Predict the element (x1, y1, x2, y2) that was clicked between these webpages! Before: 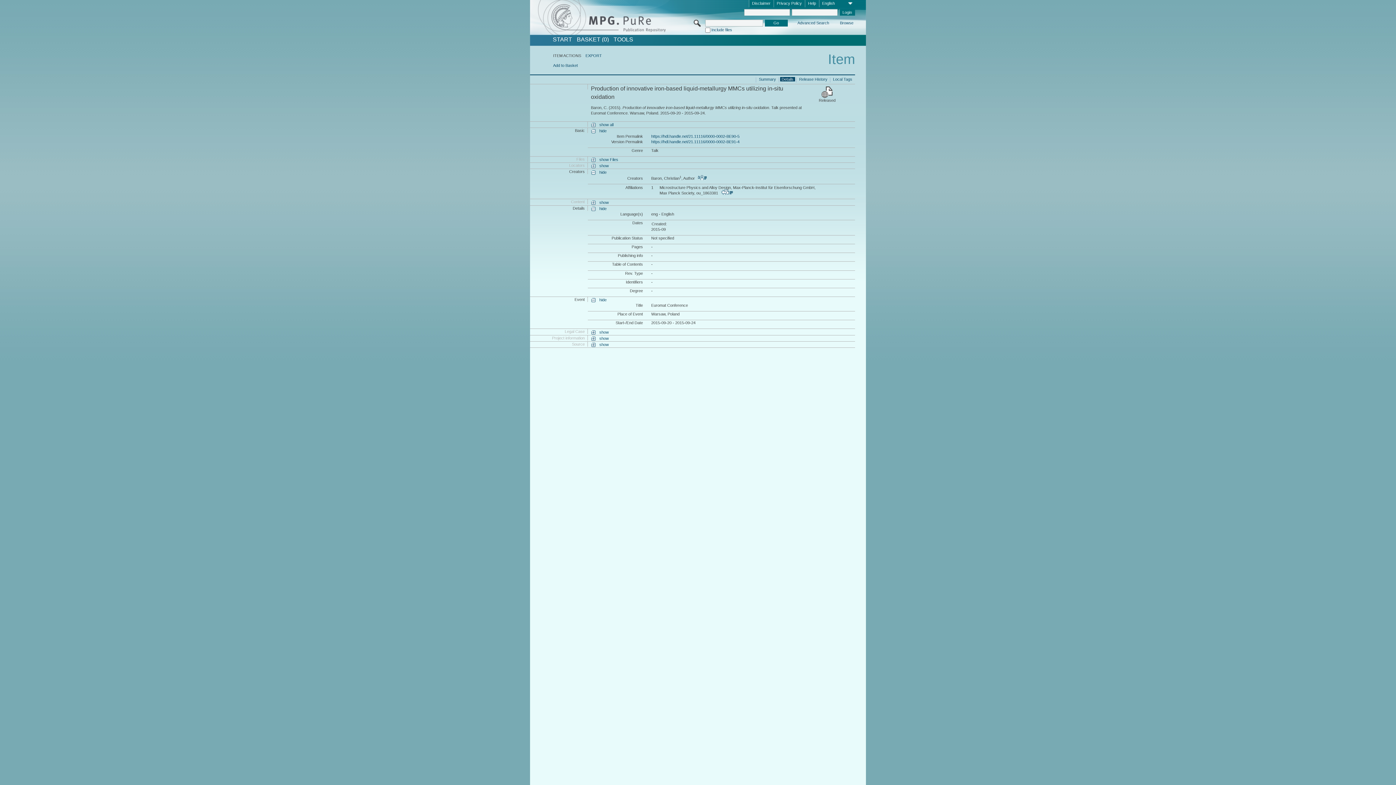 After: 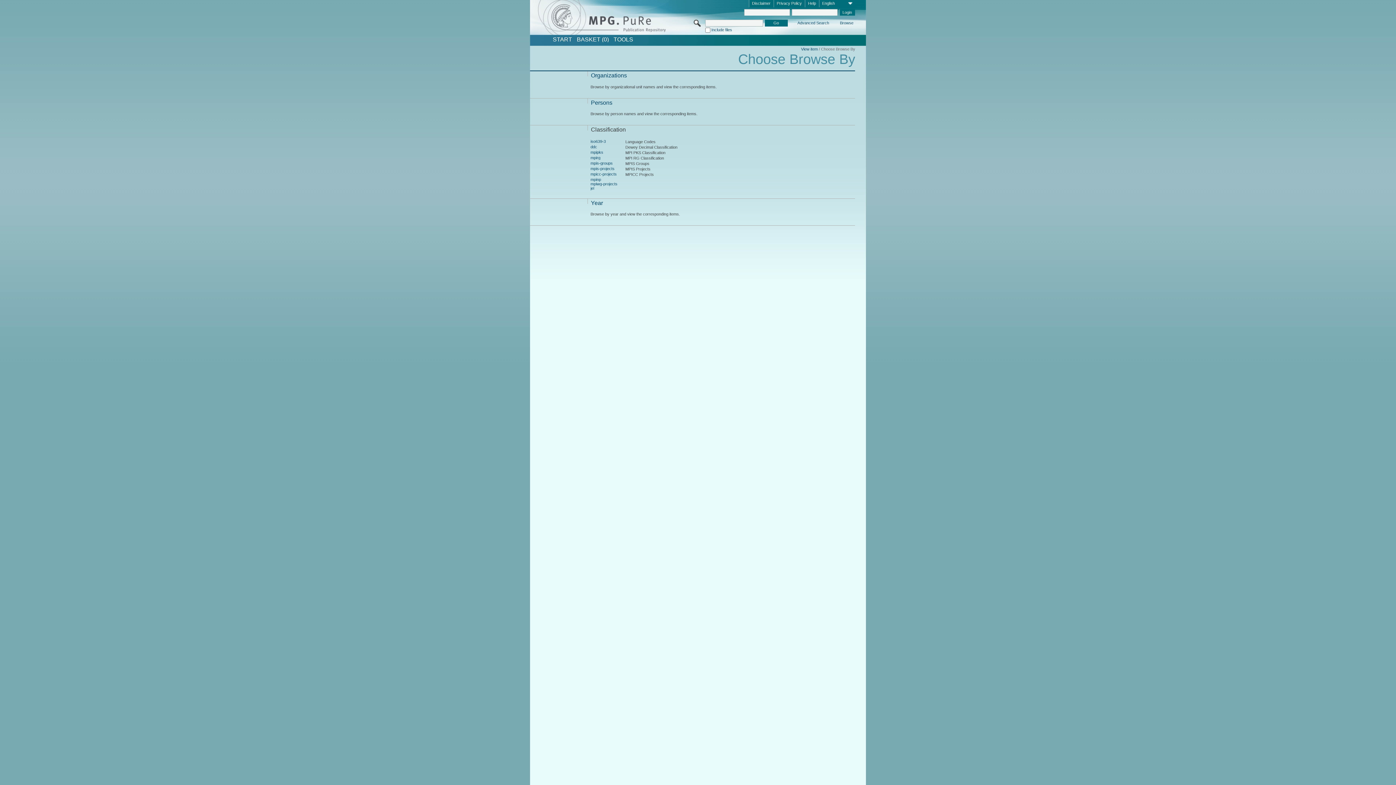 Action: bbox: (839, 20, 854, 26) label: Browse